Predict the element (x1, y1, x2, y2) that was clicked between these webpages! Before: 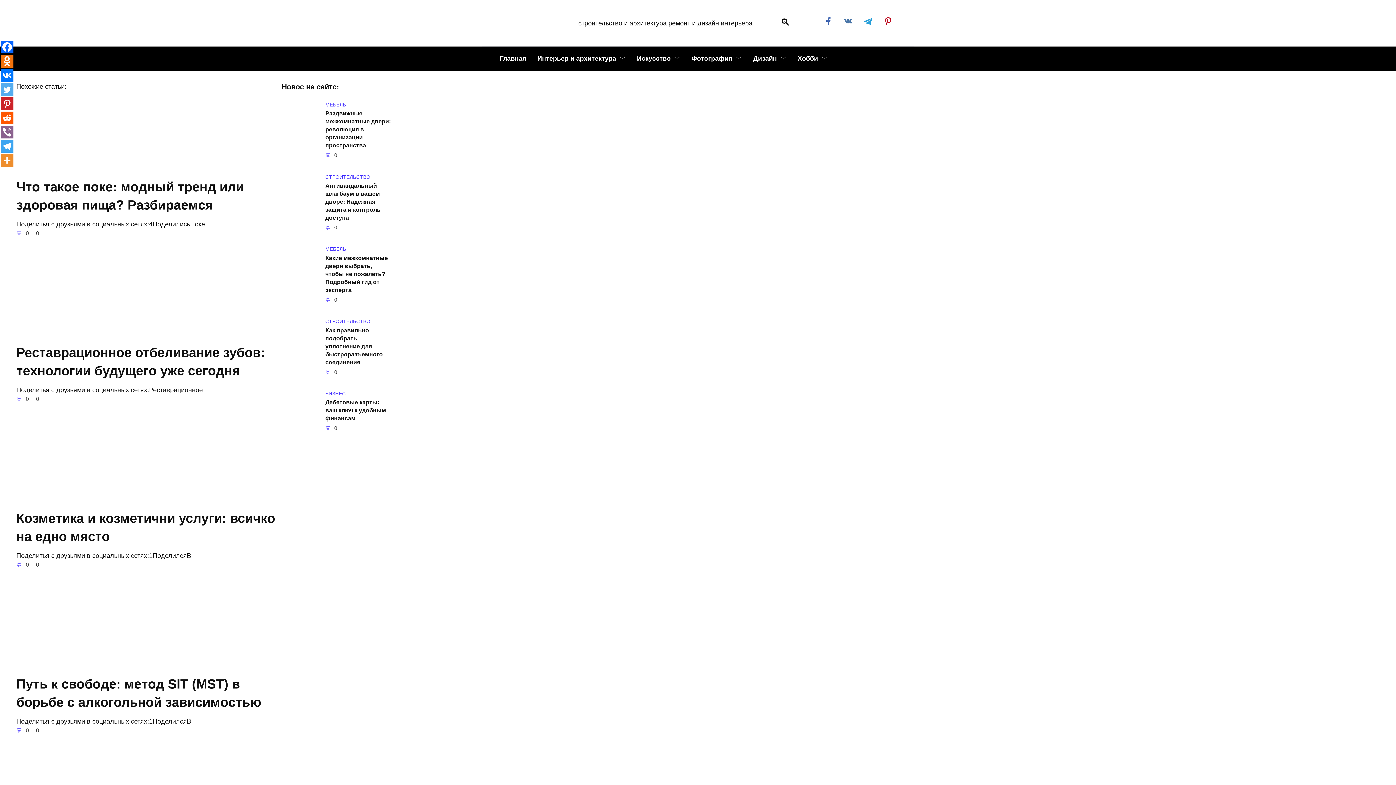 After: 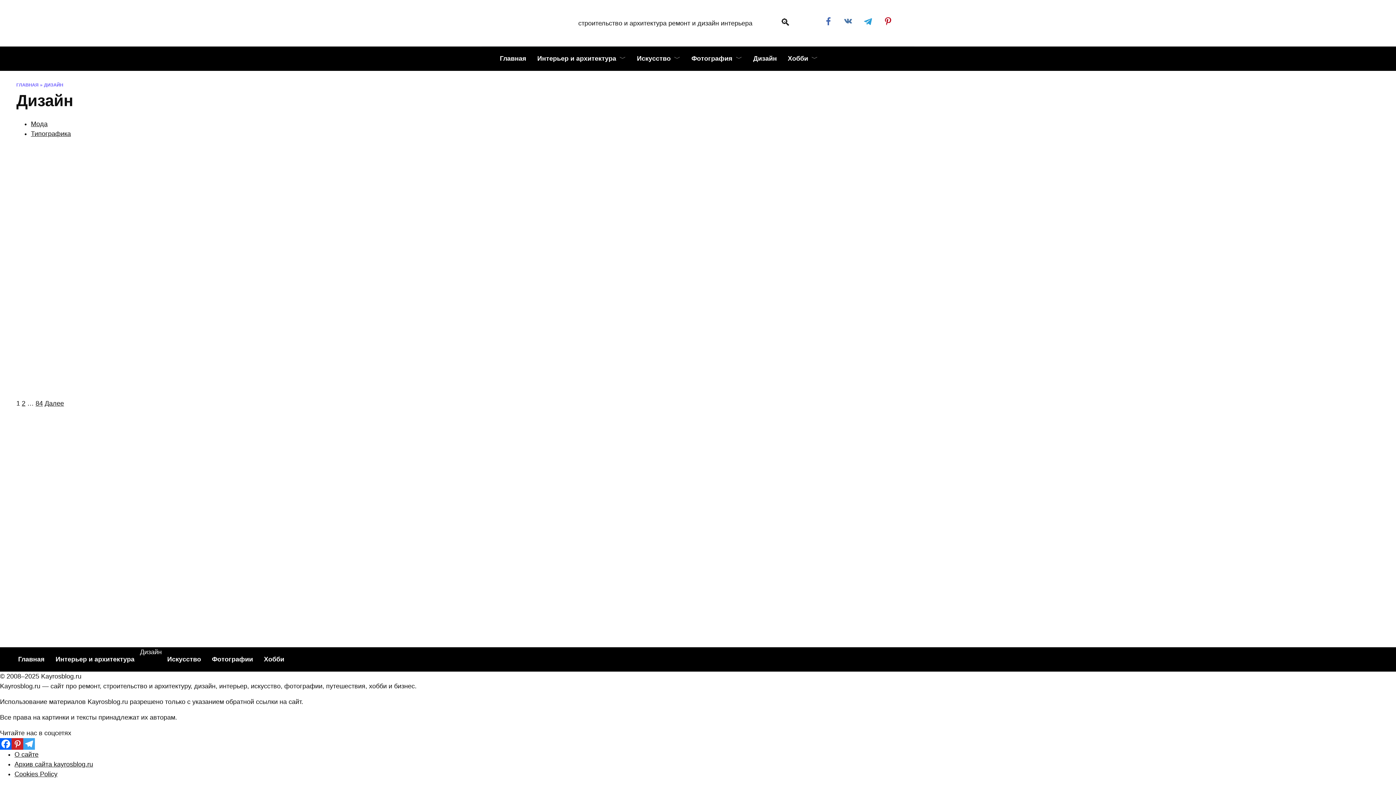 Action: label: Дизайн bbox: (748, 46, 792, 70)